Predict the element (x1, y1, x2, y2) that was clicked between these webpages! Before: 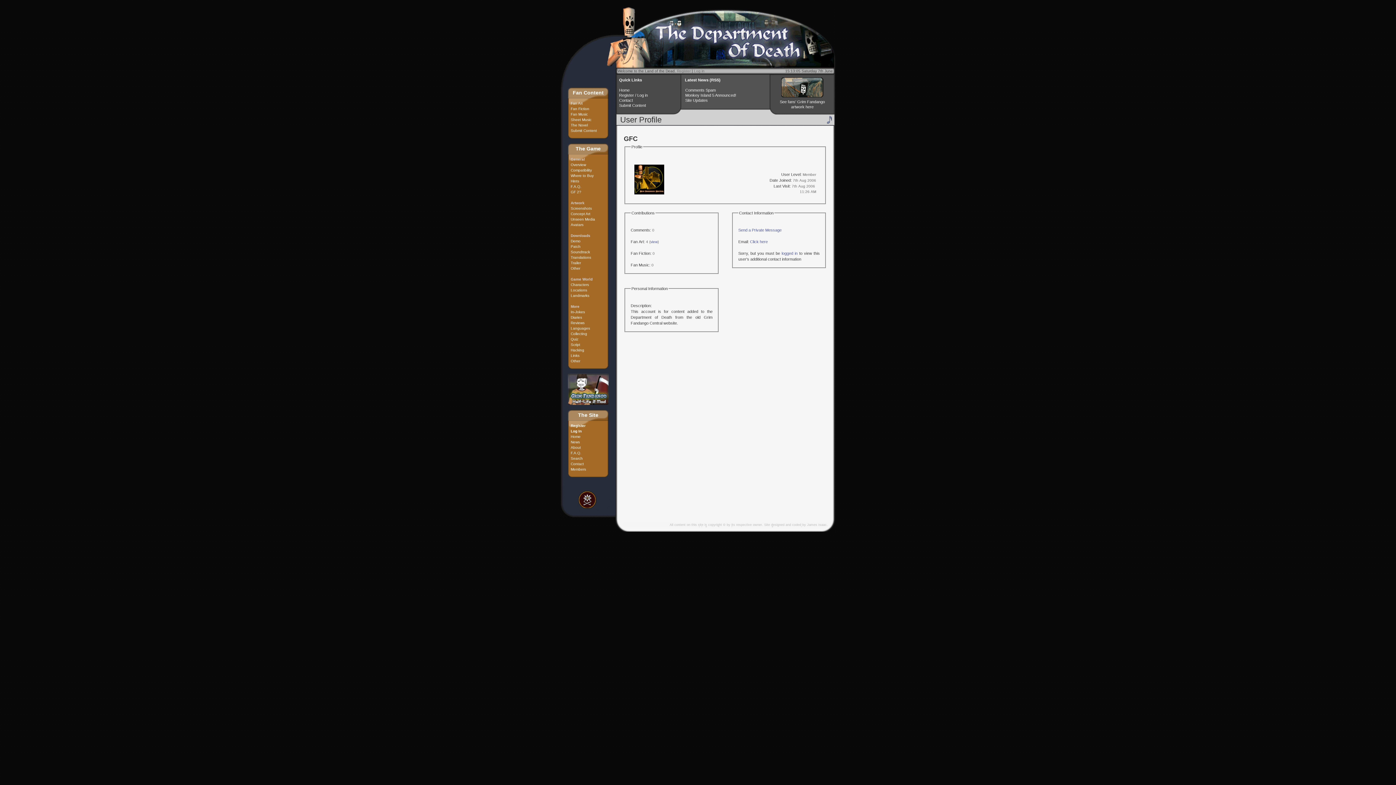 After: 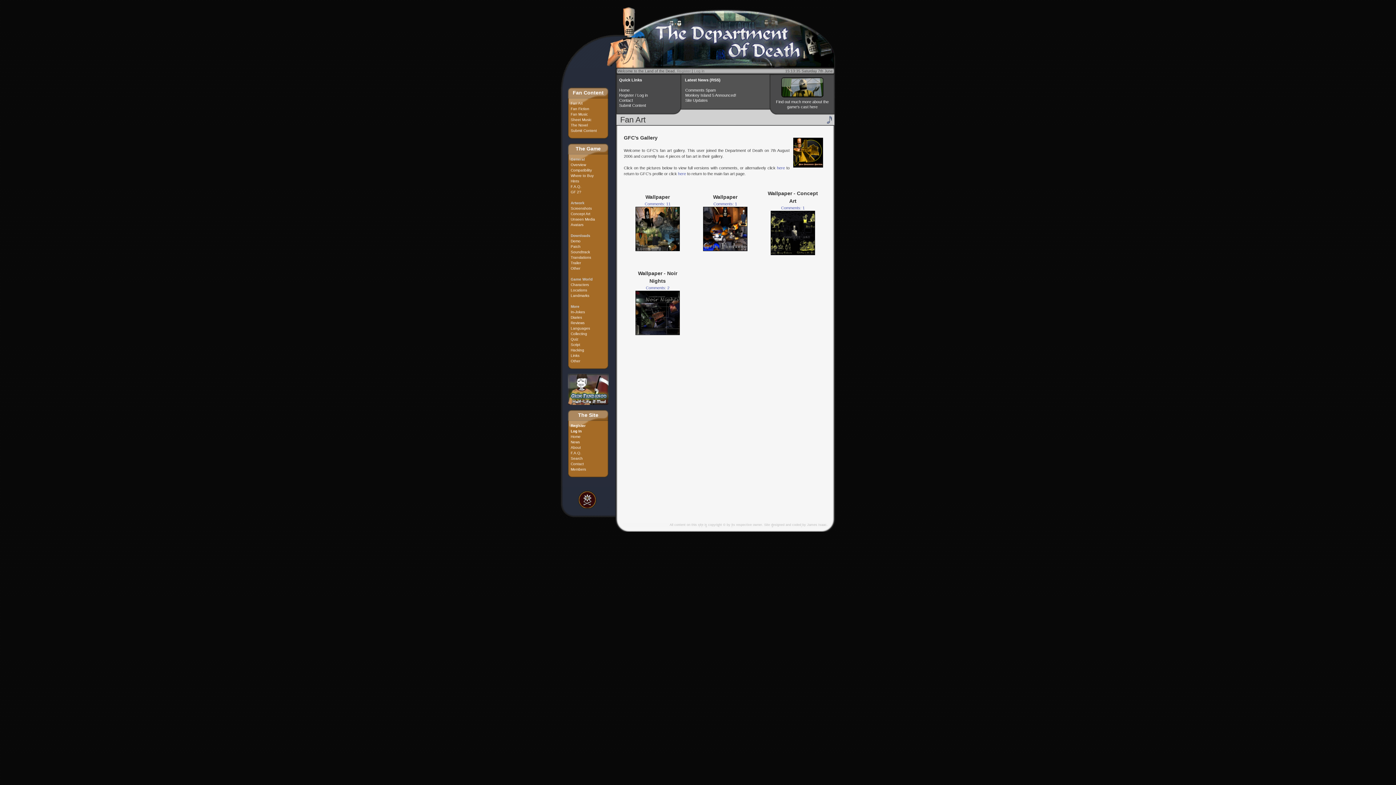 Action: label: view bbox: (650, 240, 657, 244)